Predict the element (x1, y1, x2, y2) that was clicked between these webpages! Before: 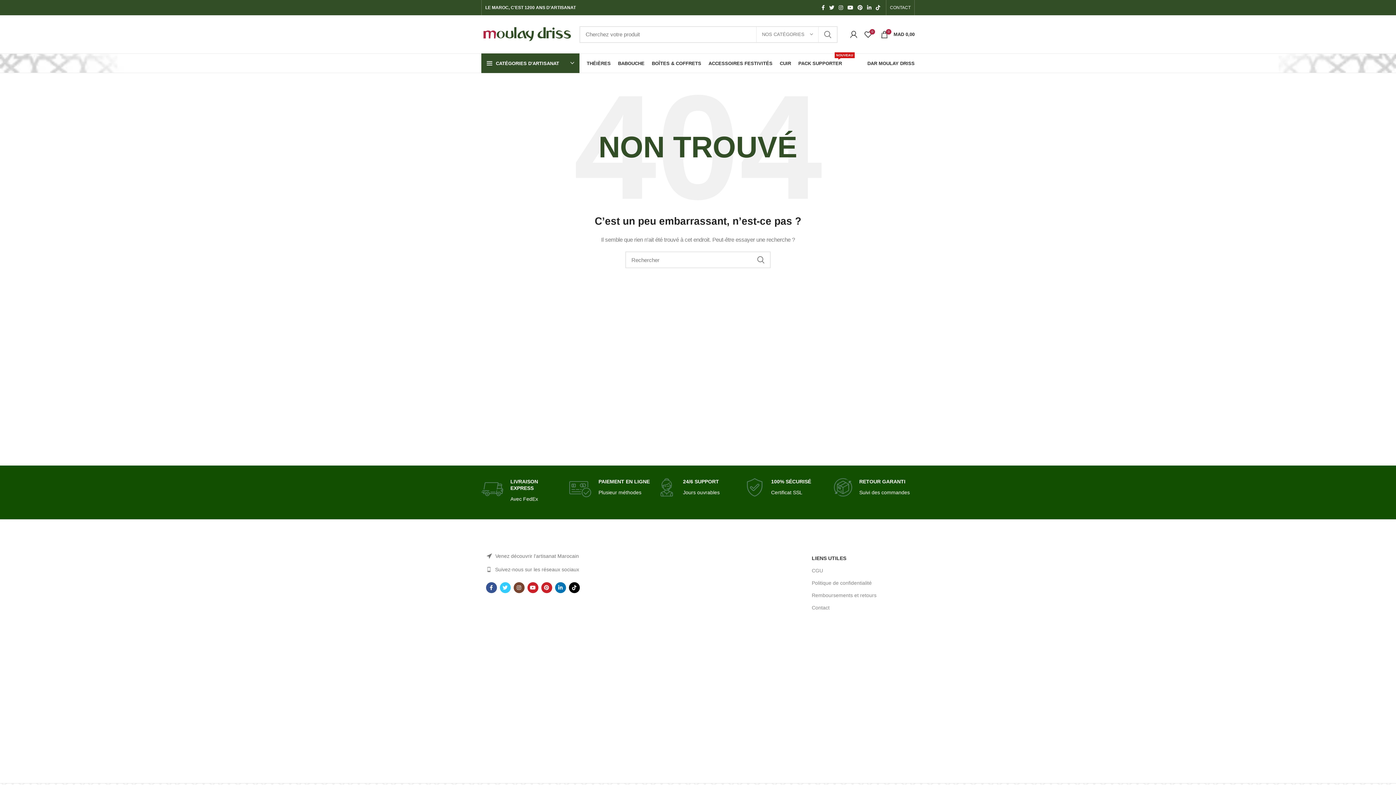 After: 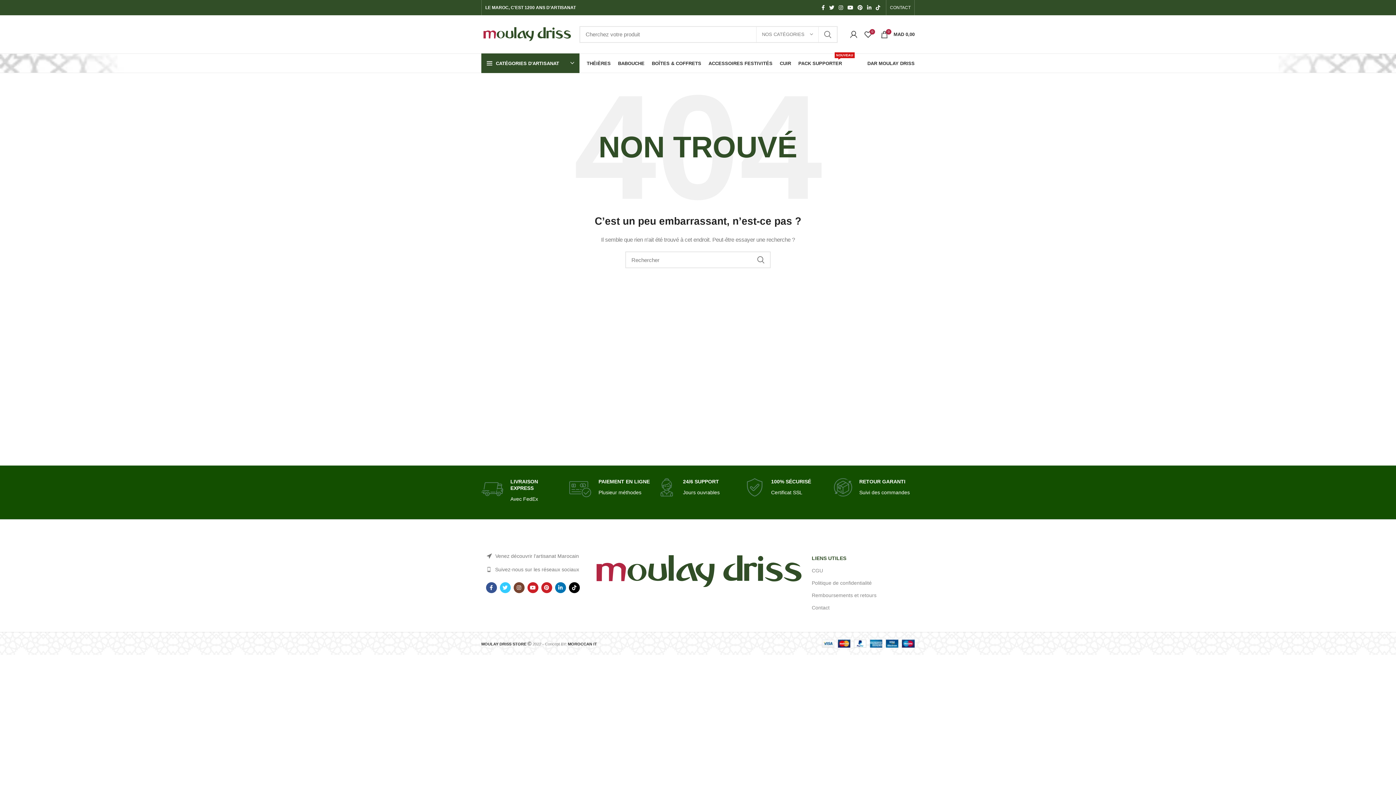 Action: bbox: (812, 552, 914, 564) label: LIENS UTILES